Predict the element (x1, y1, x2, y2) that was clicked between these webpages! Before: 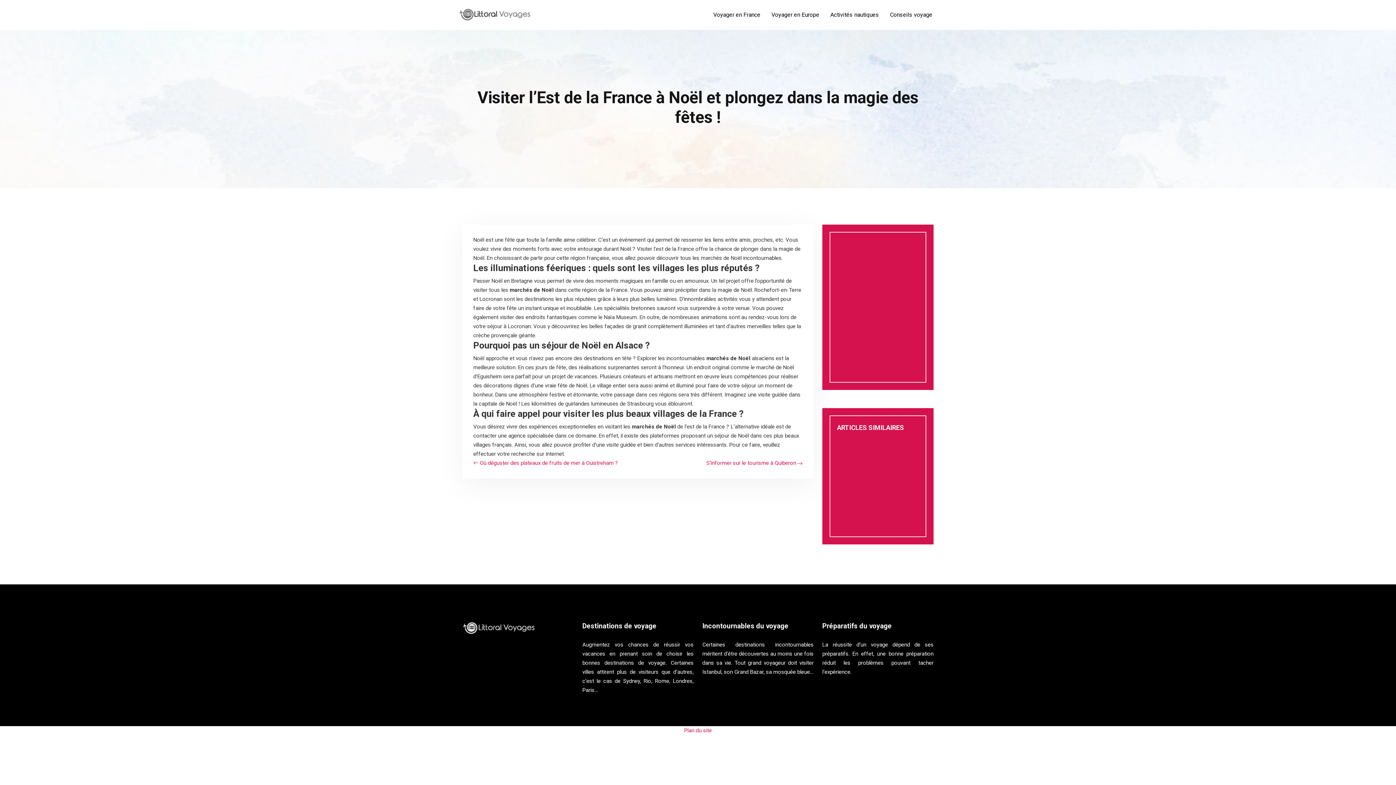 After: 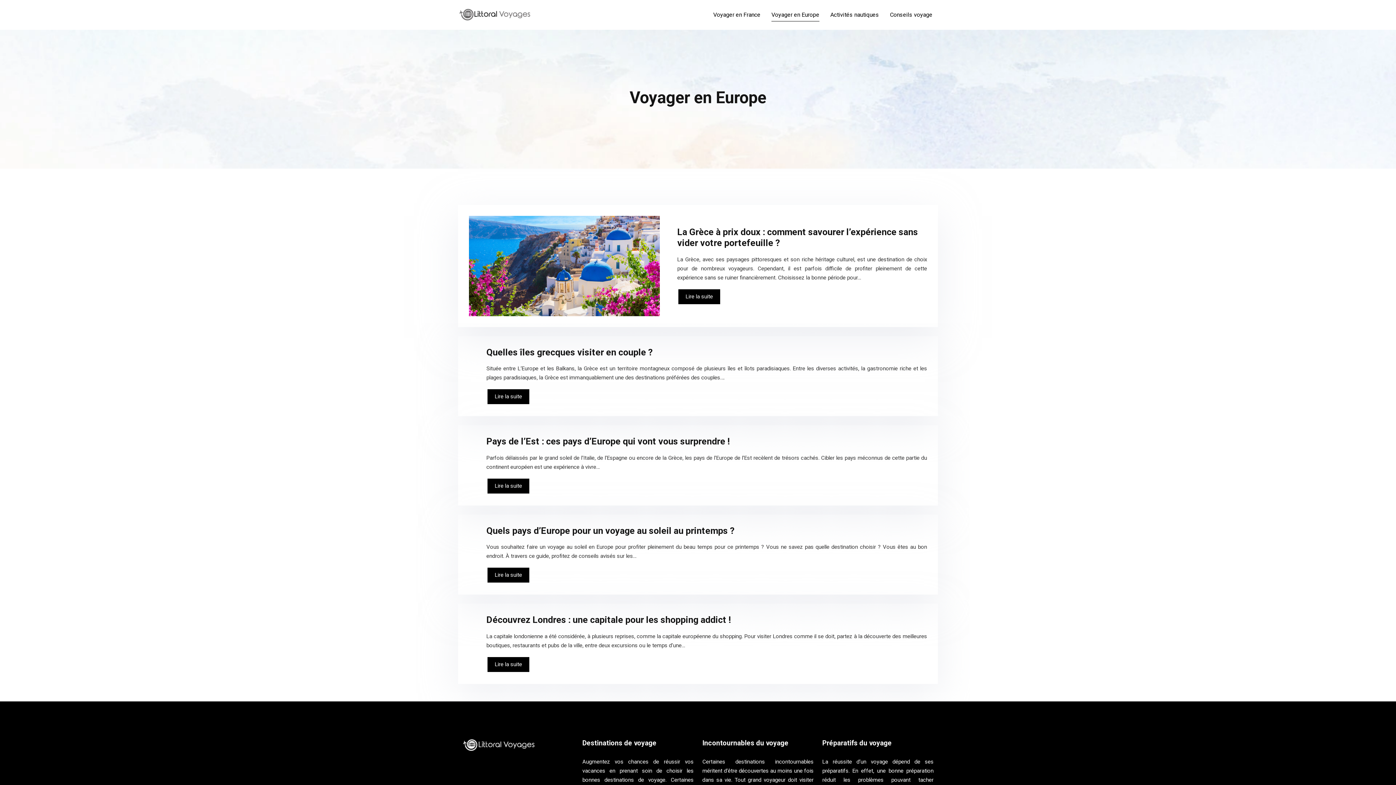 Action: label: Voyager en Europe bbox: (771, 10, 819, 19)